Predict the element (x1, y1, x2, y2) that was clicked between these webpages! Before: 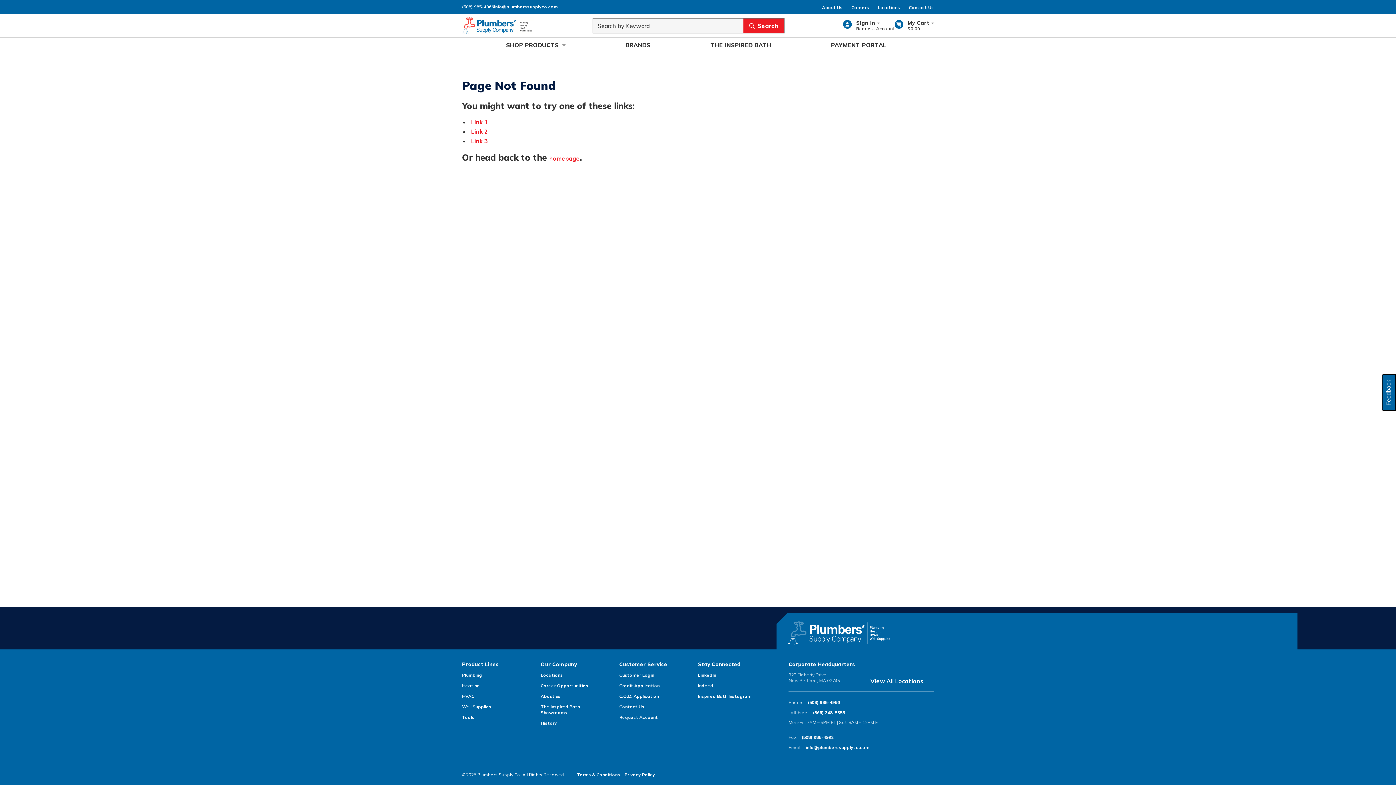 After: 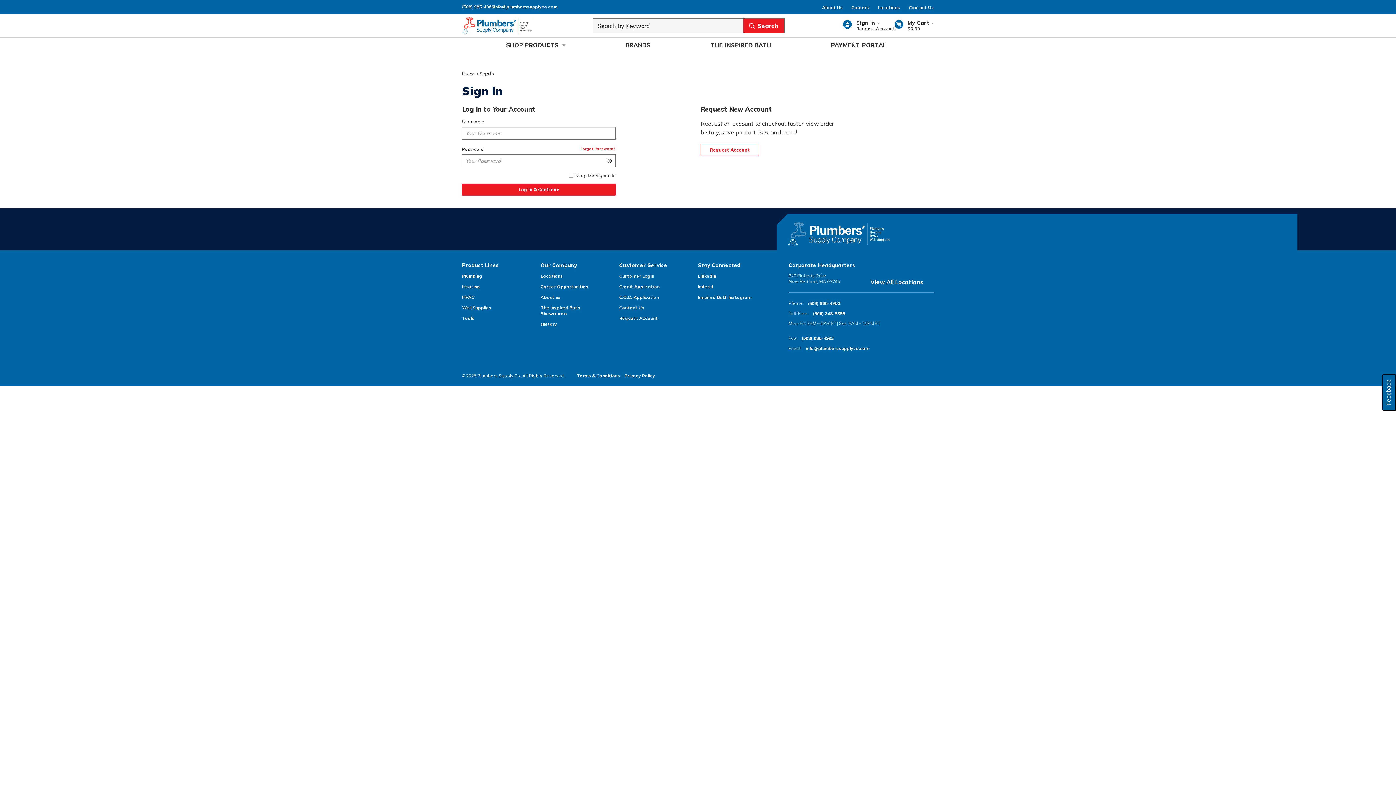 Action: bbox: (462, 704, 527, 710) label: Well Supplies